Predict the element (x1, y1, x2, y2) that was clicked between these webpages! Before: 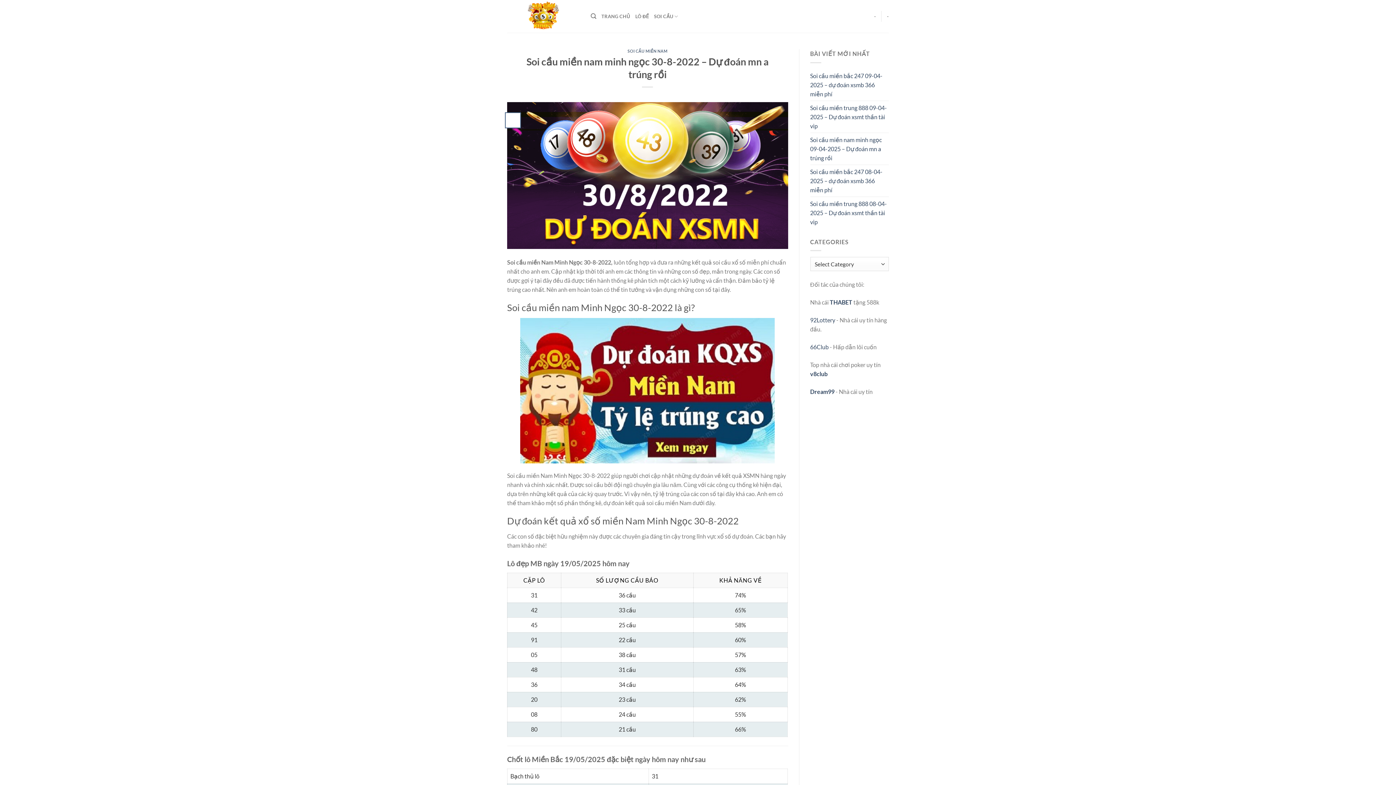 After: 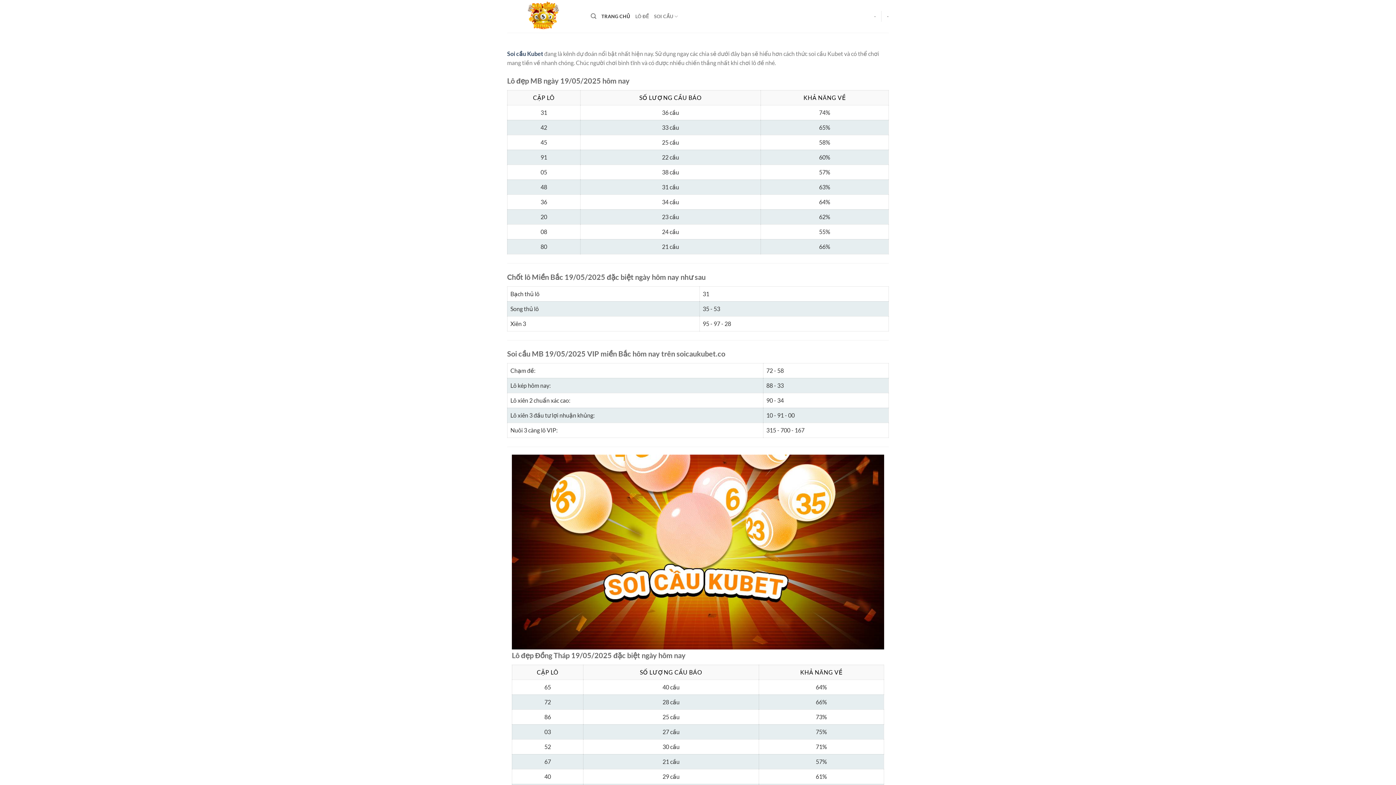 Action: bbox: (507, 0, 580, 32)